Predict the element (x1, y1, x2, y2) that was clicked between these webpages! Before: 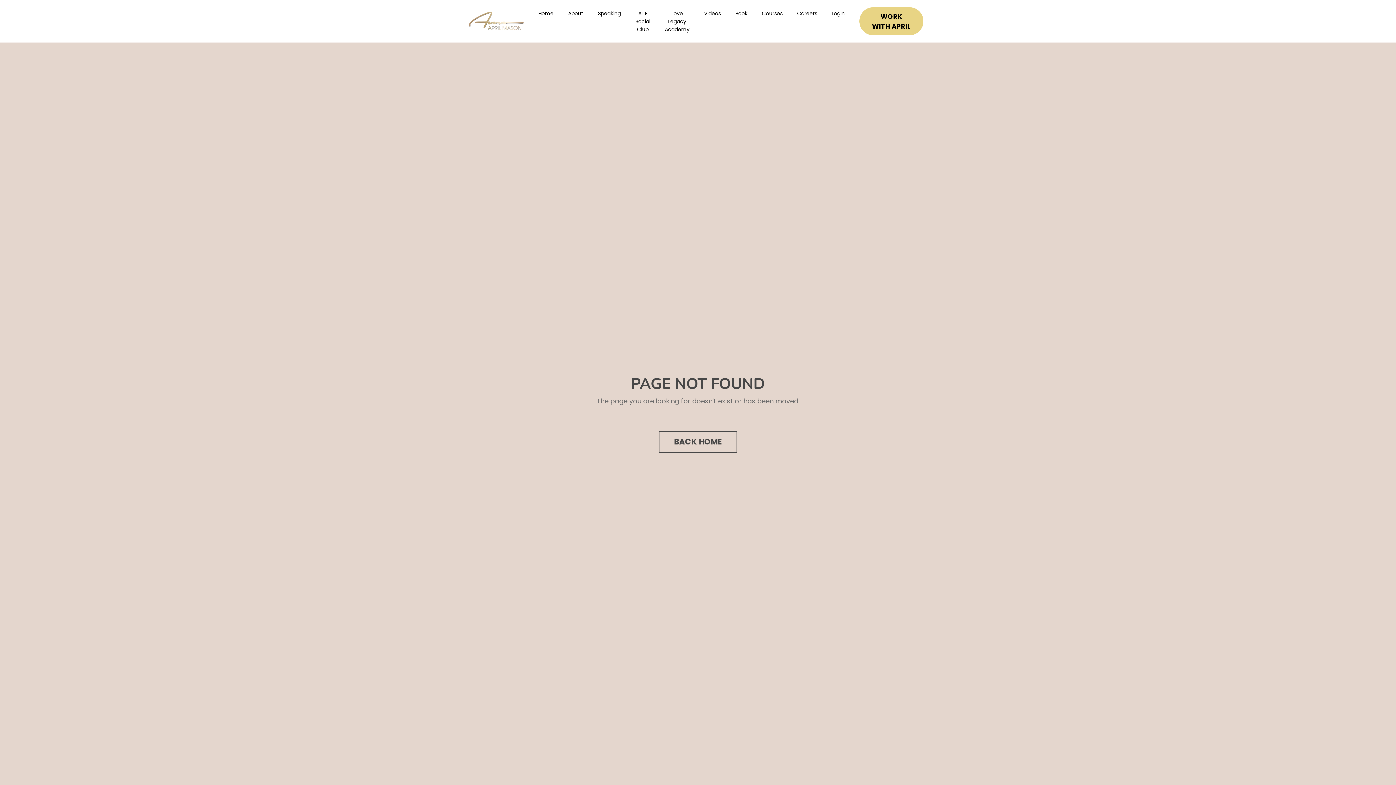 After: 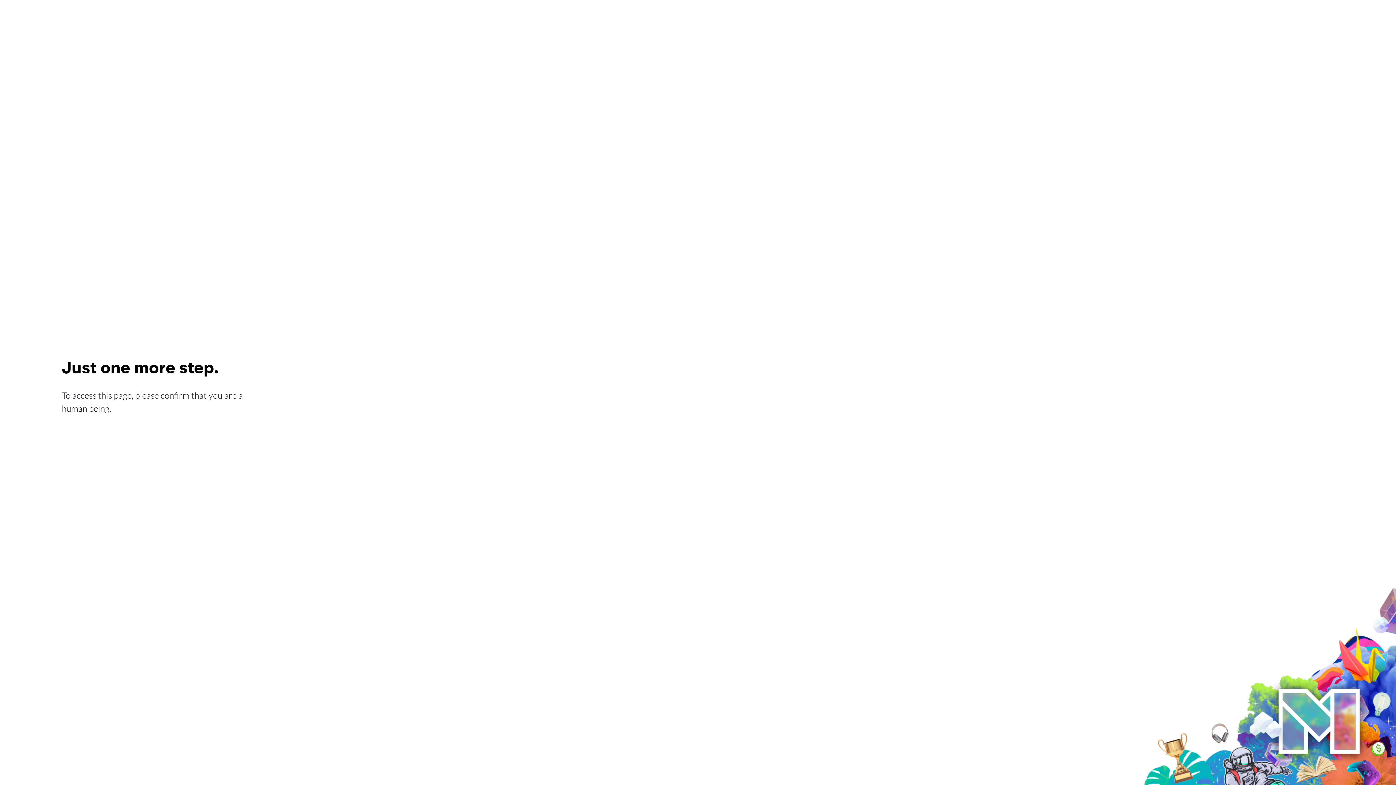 Action: label: ATF Social Club bbox: (635, 9, 650, 33)